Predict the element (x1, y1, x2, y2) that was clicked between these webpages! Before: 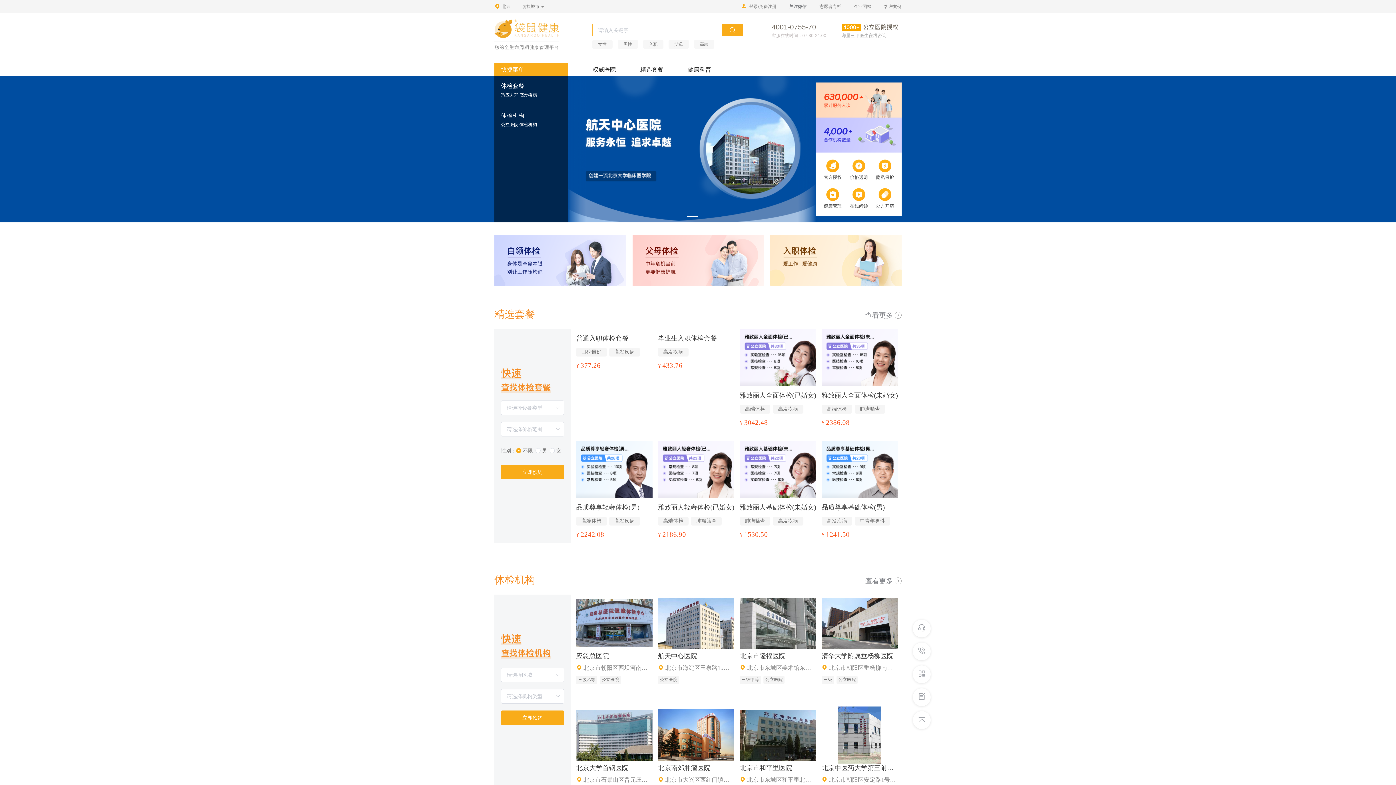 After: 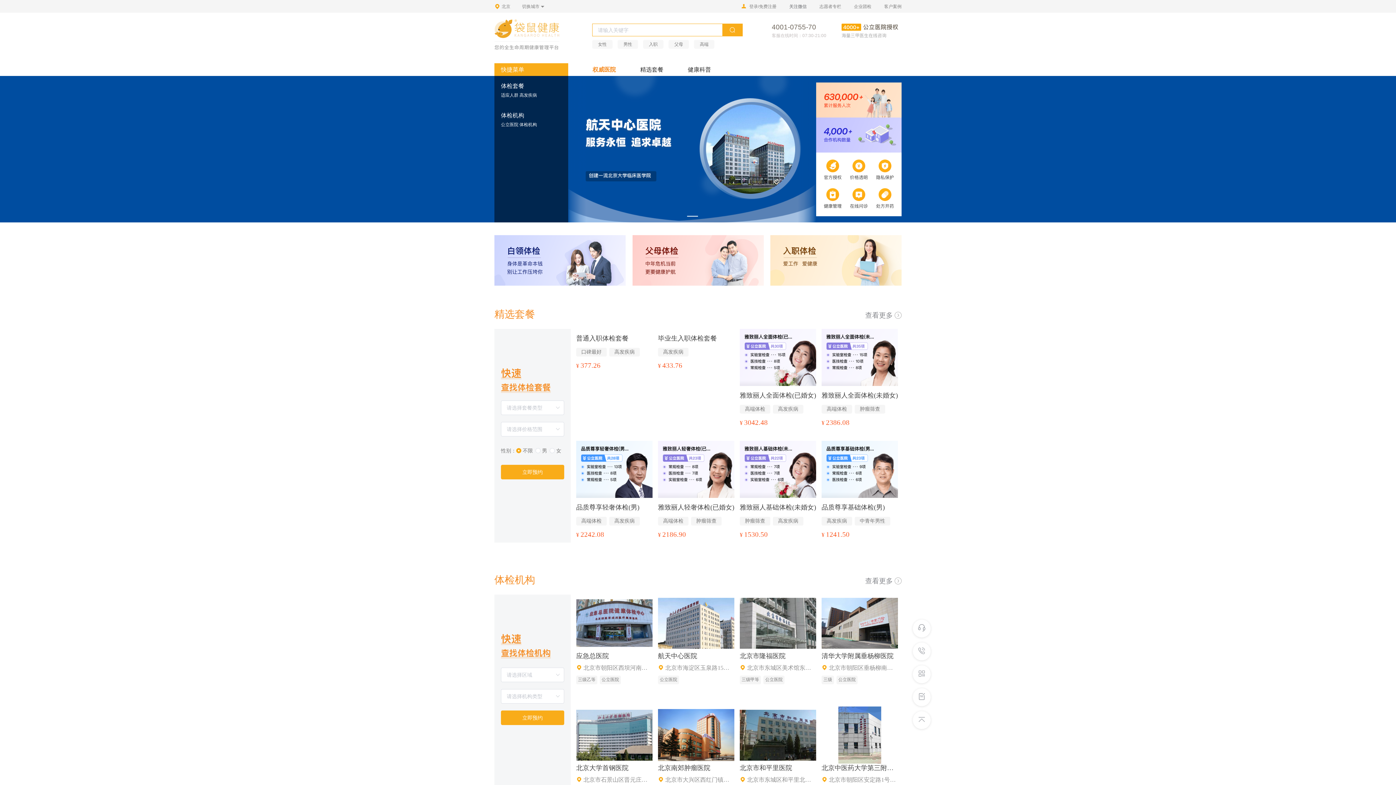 Action: bbox: (592, 66, 616, 72) label: 权威医院